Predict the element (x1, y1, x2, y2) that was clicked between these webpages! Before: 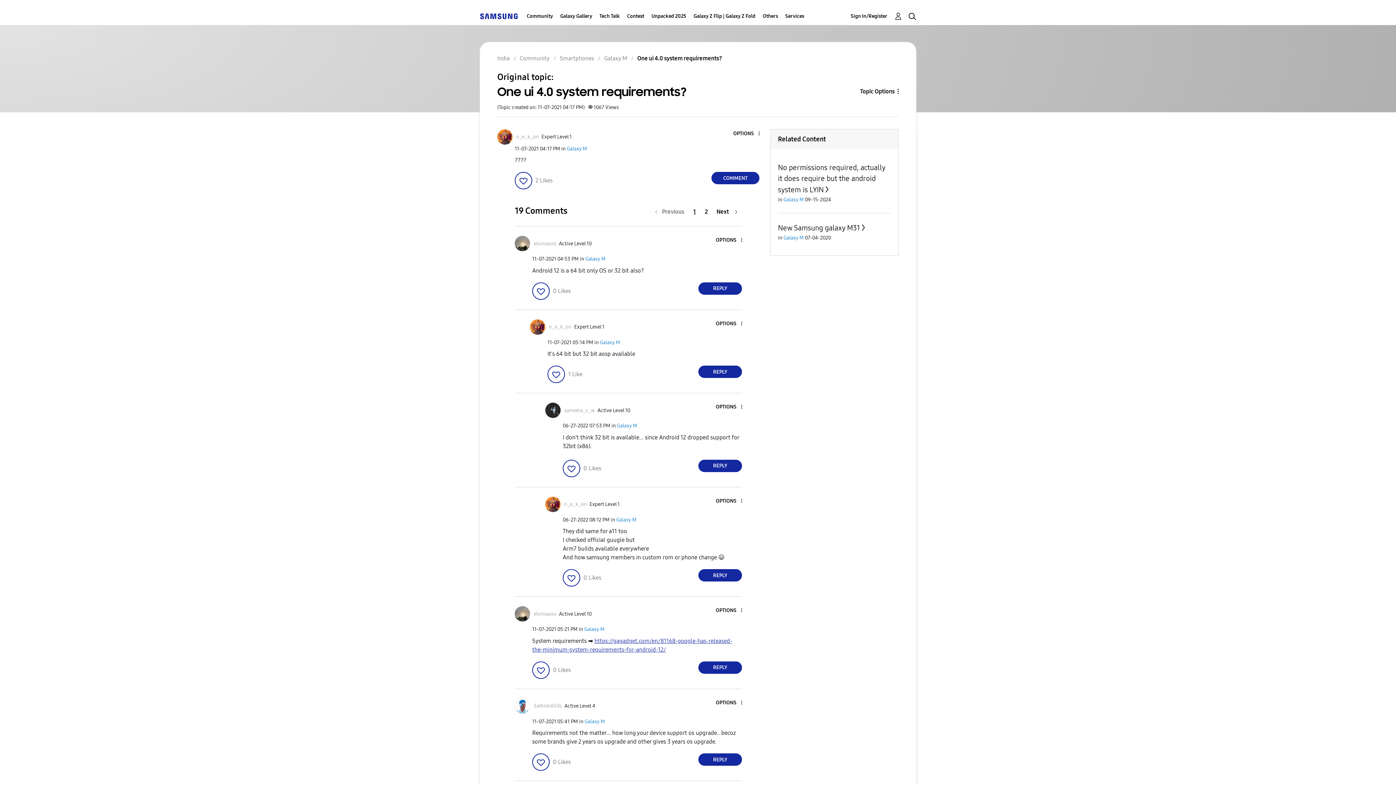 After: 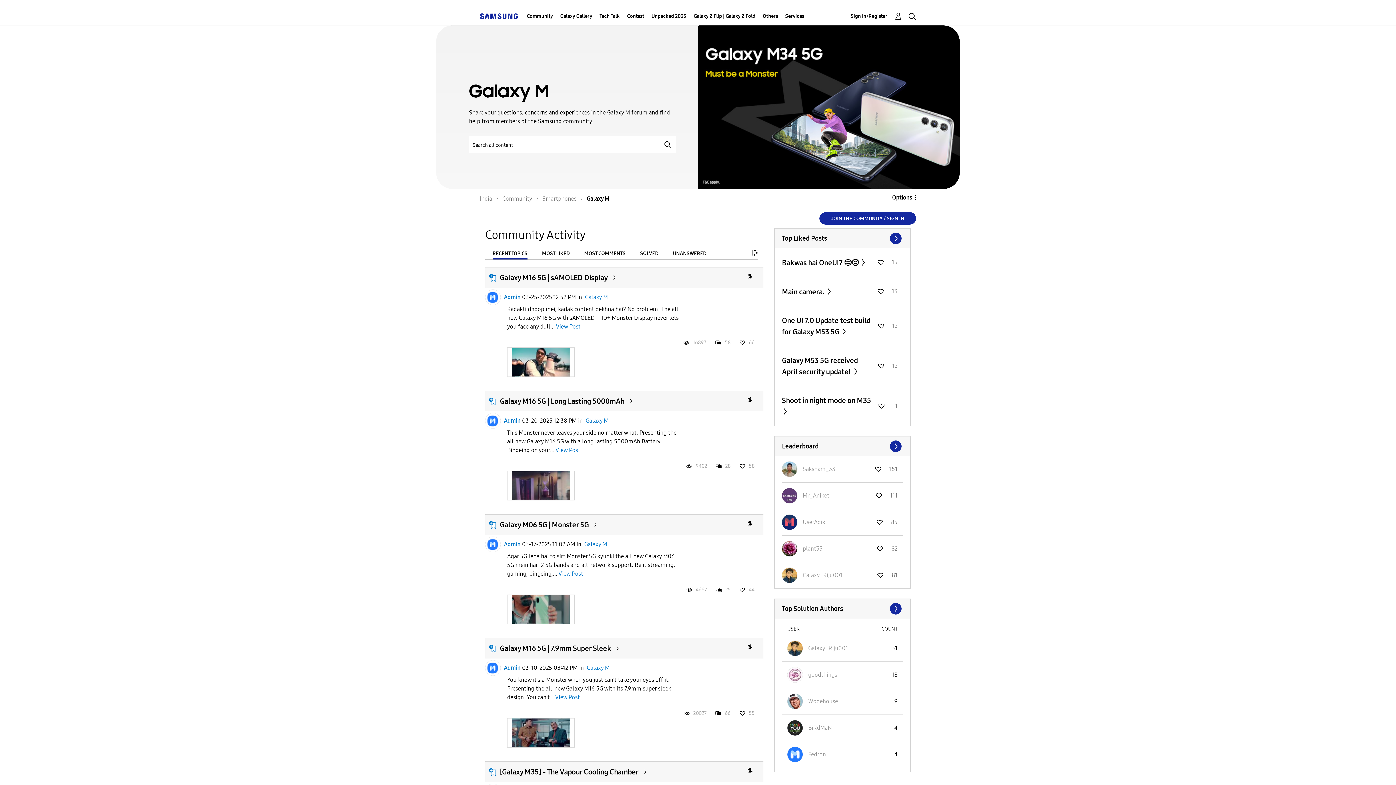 Action: bbox: (566, 145, 587, 151) label: Galaxy M